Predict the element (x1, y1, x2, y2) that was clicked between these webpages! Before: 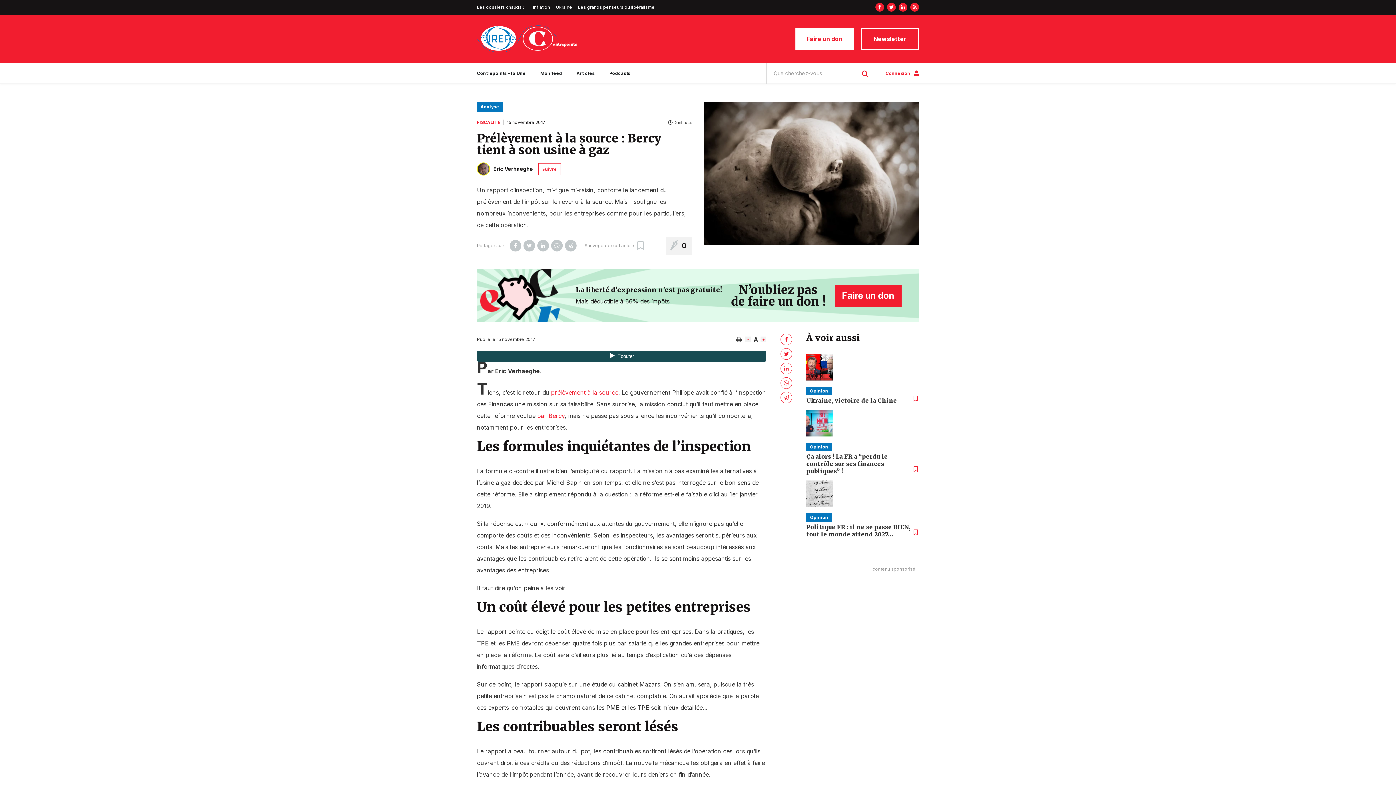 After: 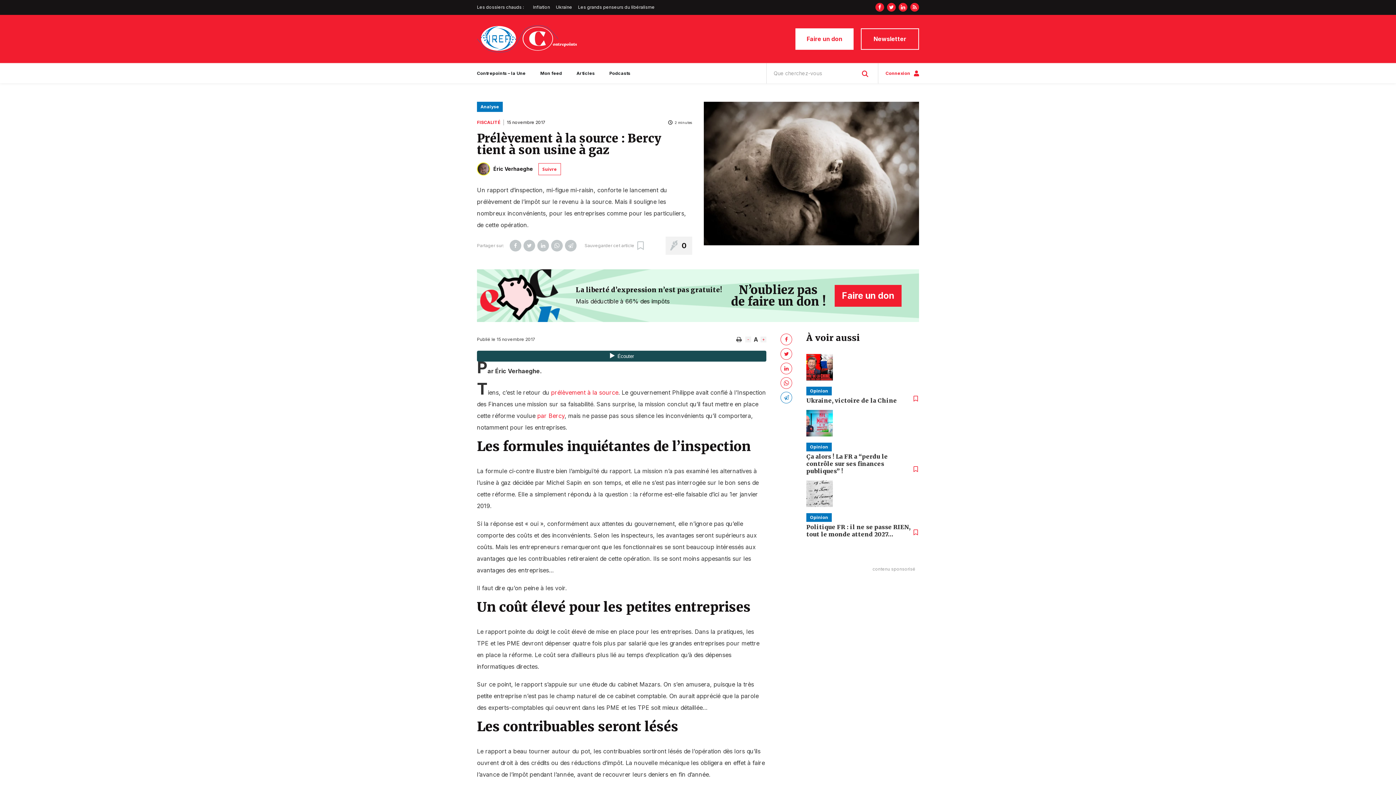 Action: bbox: (780, 392, 792, 403)